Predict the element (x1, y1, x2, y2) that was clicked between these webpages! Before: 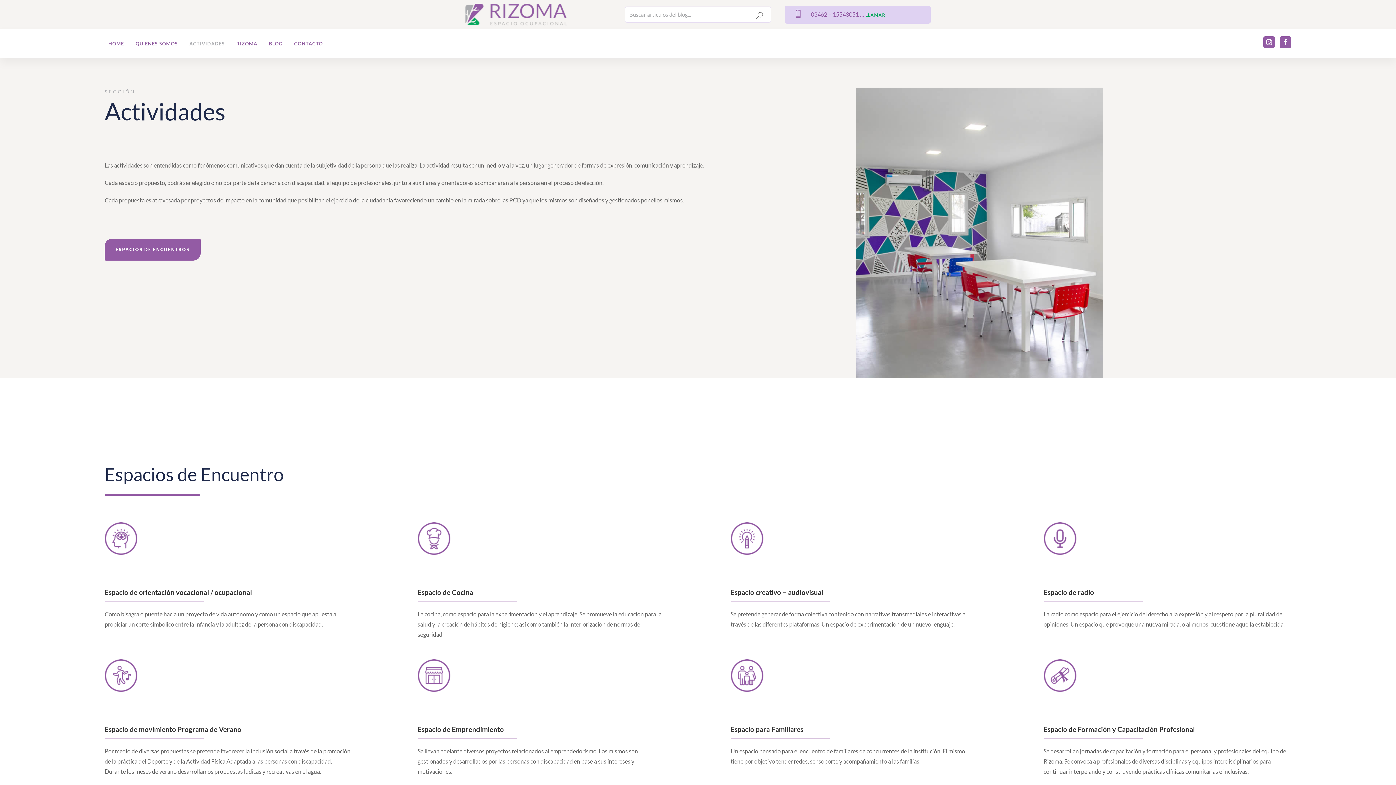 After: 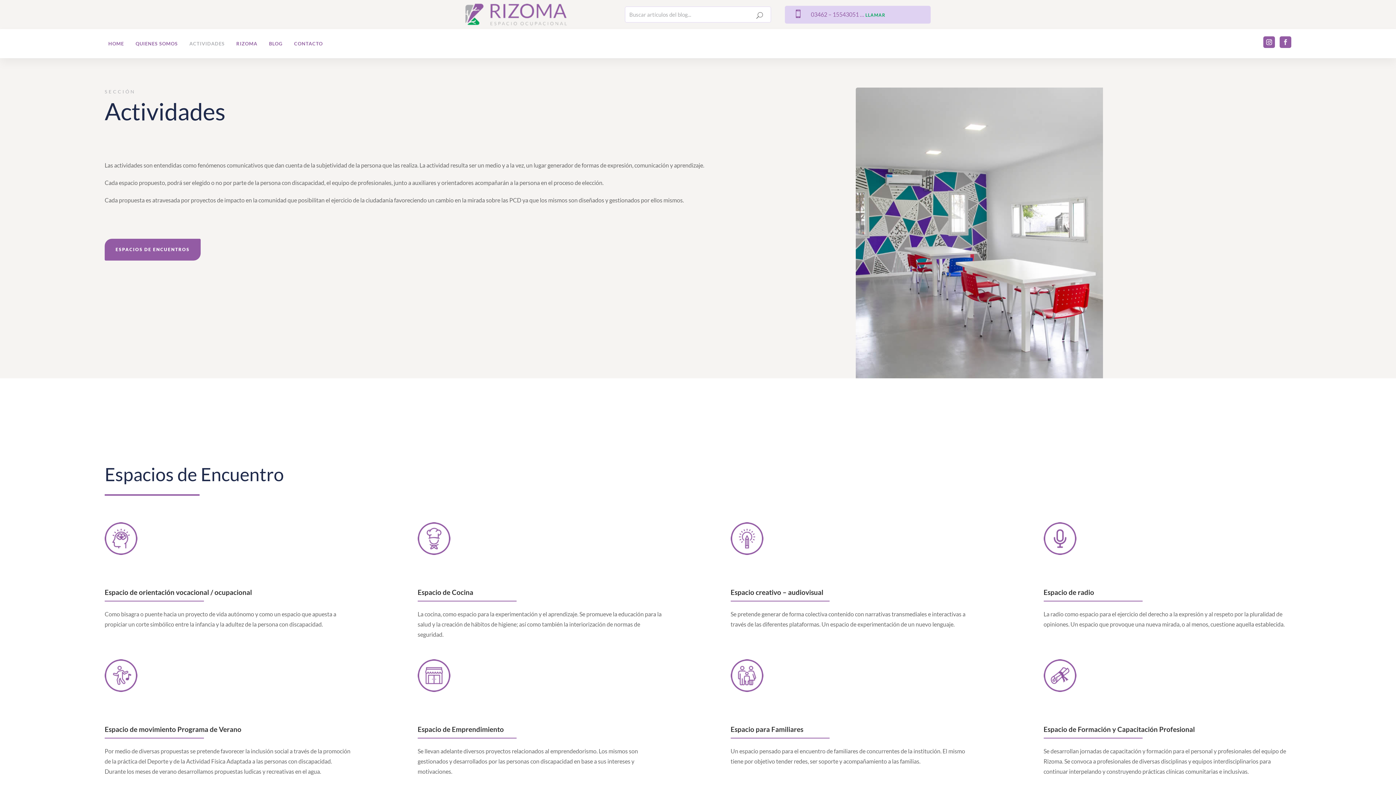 Action: bbox: (1279, 36, 1291, 48)